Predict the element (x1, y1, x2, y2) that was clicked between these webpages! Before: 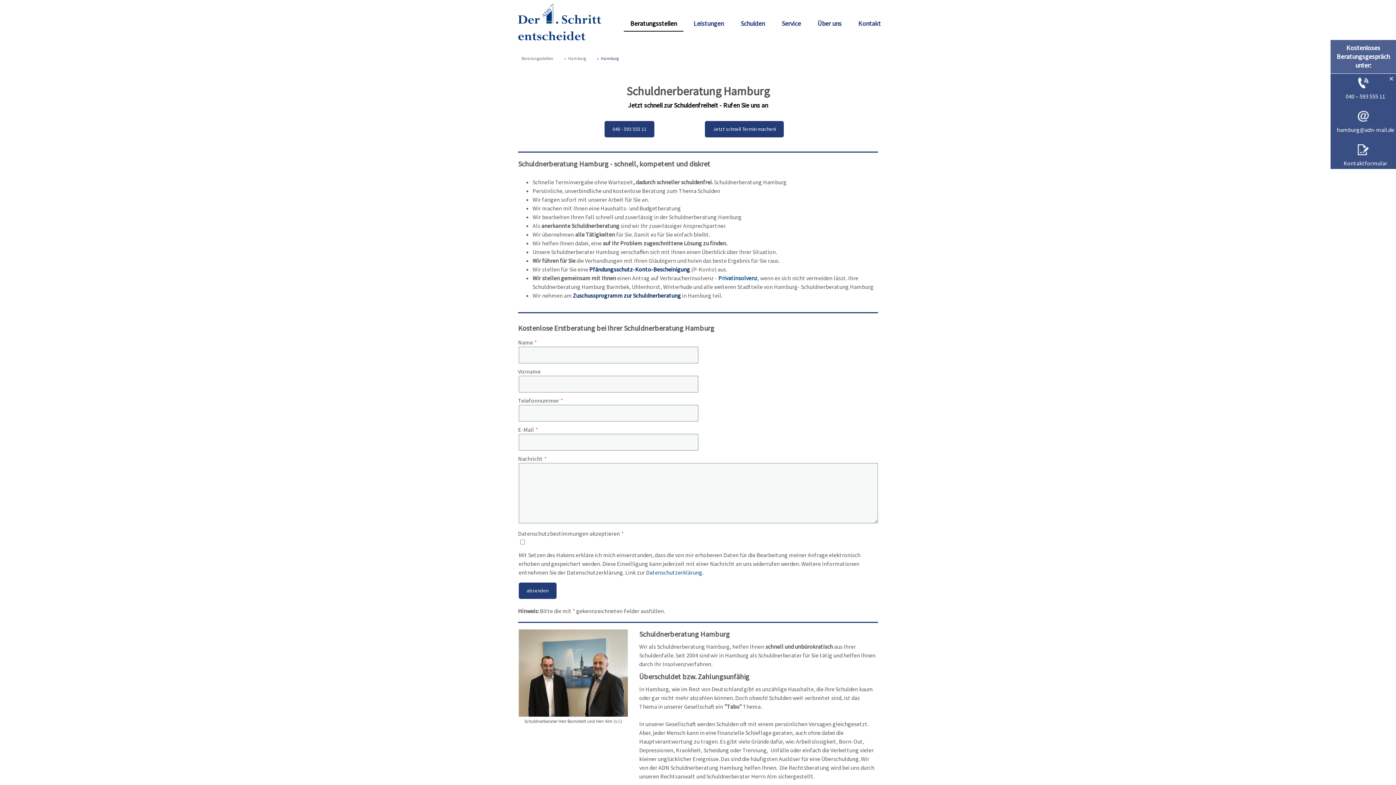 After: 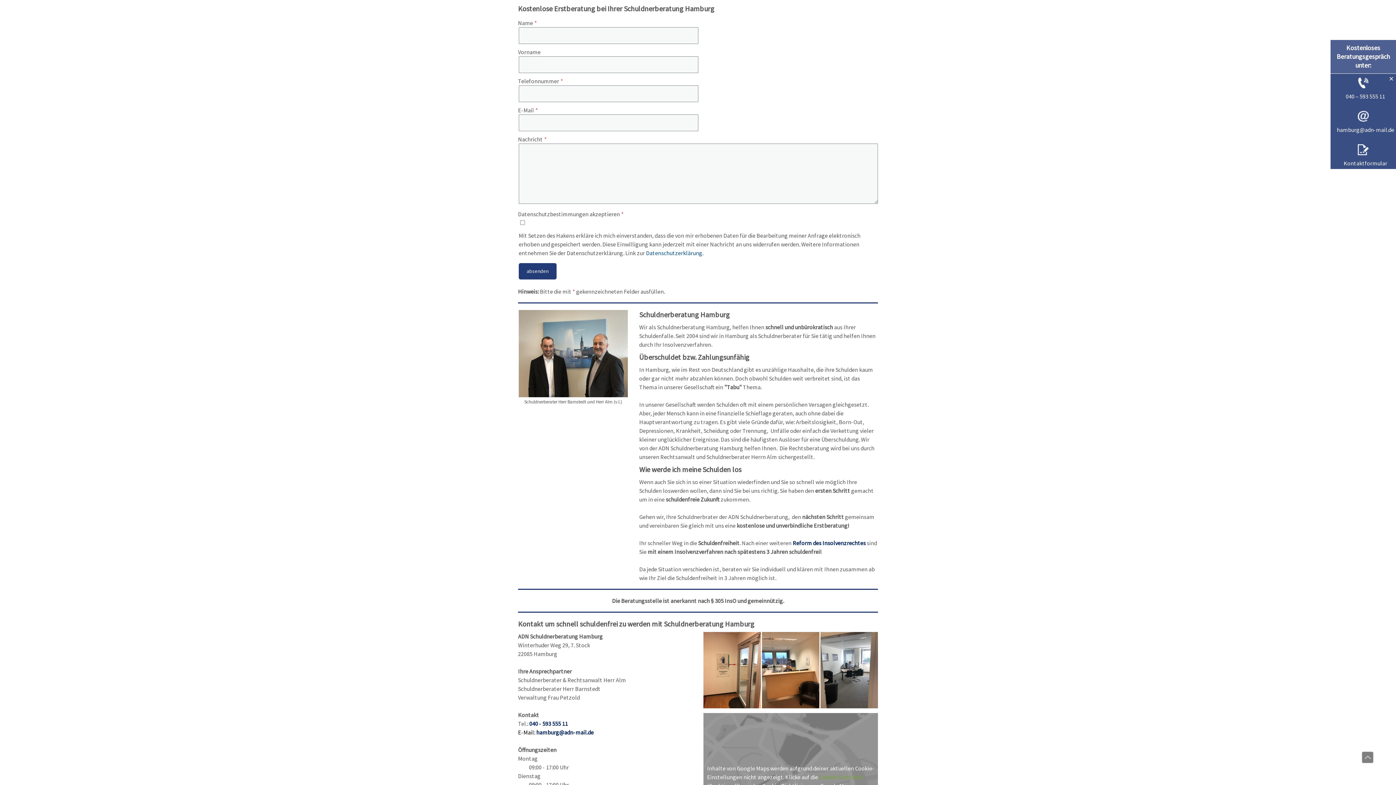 Action: bbox: (705, 121, 784, 137) label: Jetzt schnell Termin machen!